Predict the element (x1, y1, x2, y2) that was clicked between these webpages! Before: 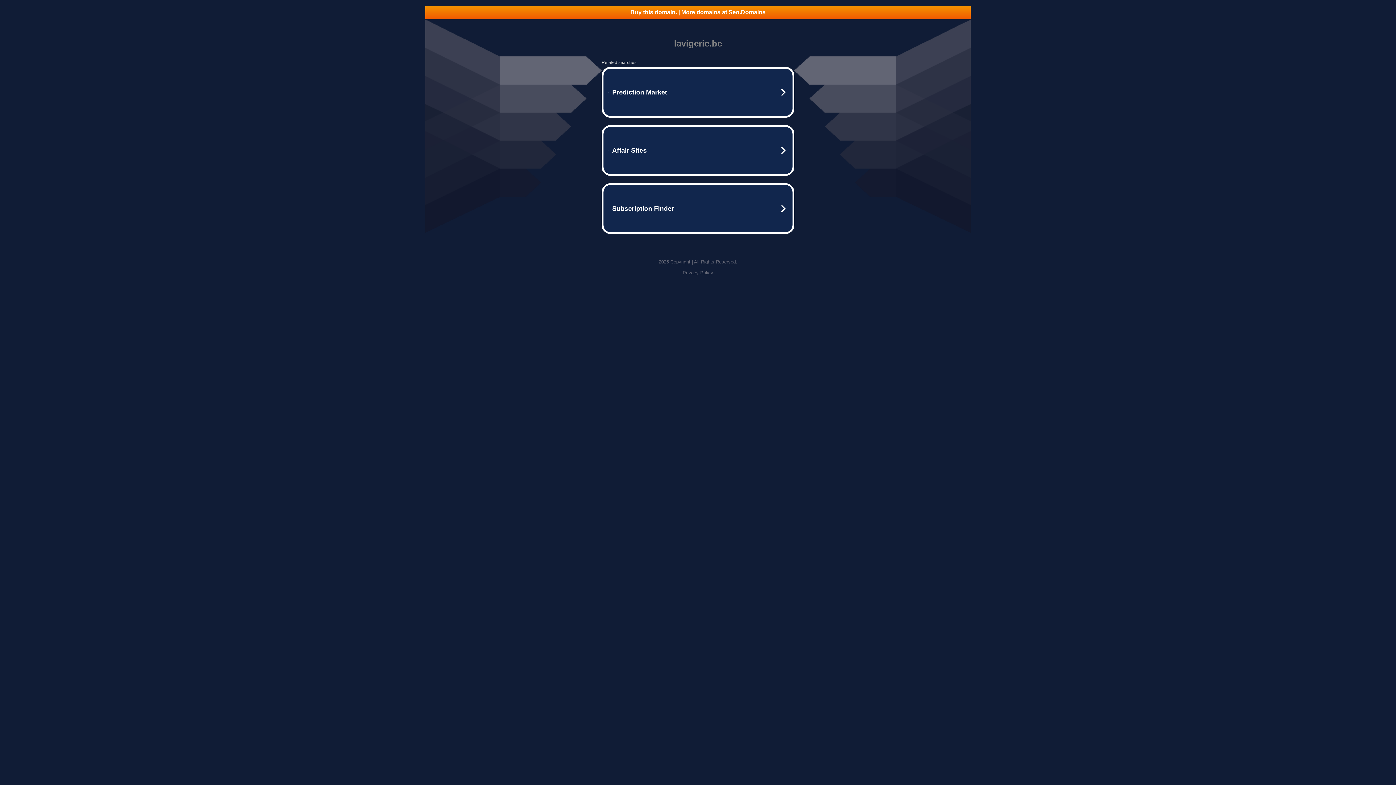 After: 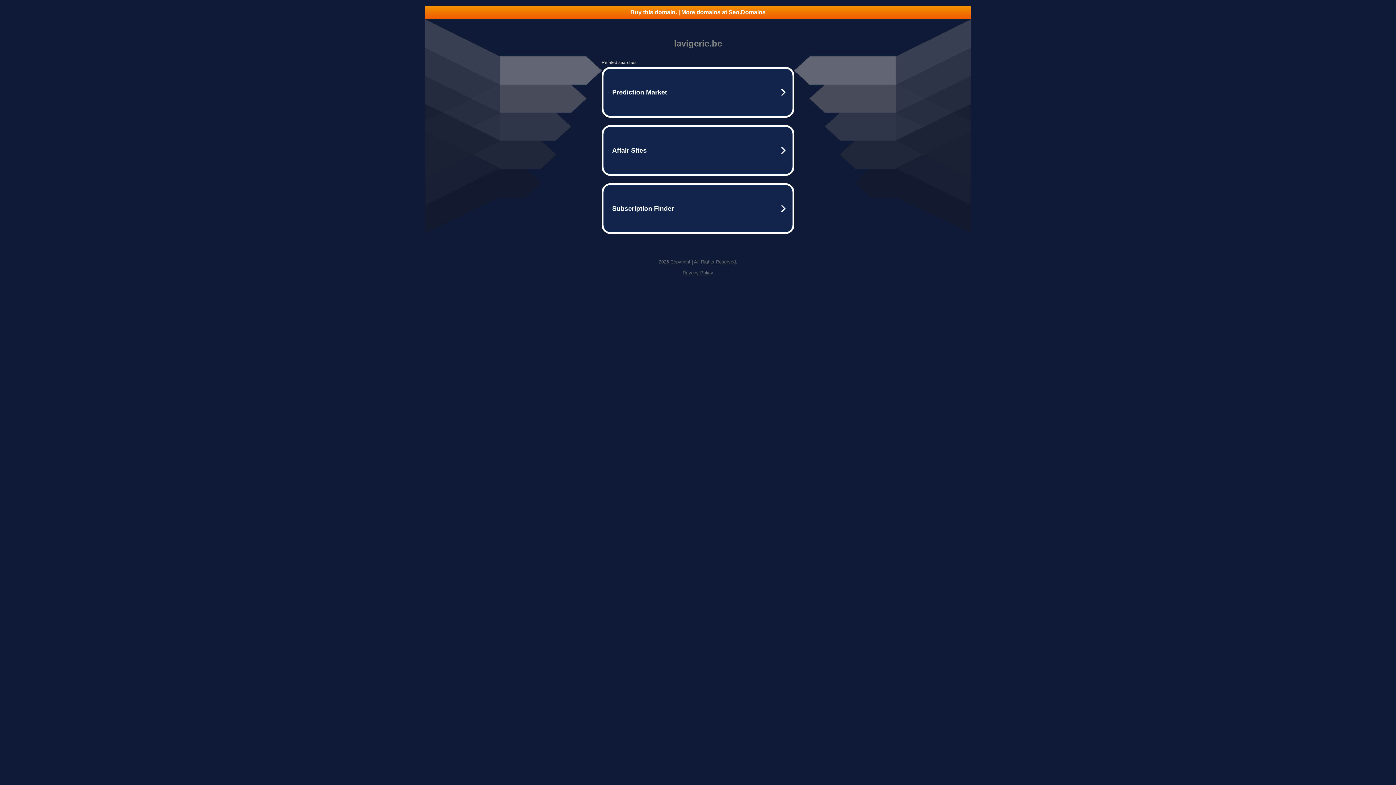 Action: label: Buy this domain. | More domains at Seo.Domains bbox: (425, 5, 970, 18)